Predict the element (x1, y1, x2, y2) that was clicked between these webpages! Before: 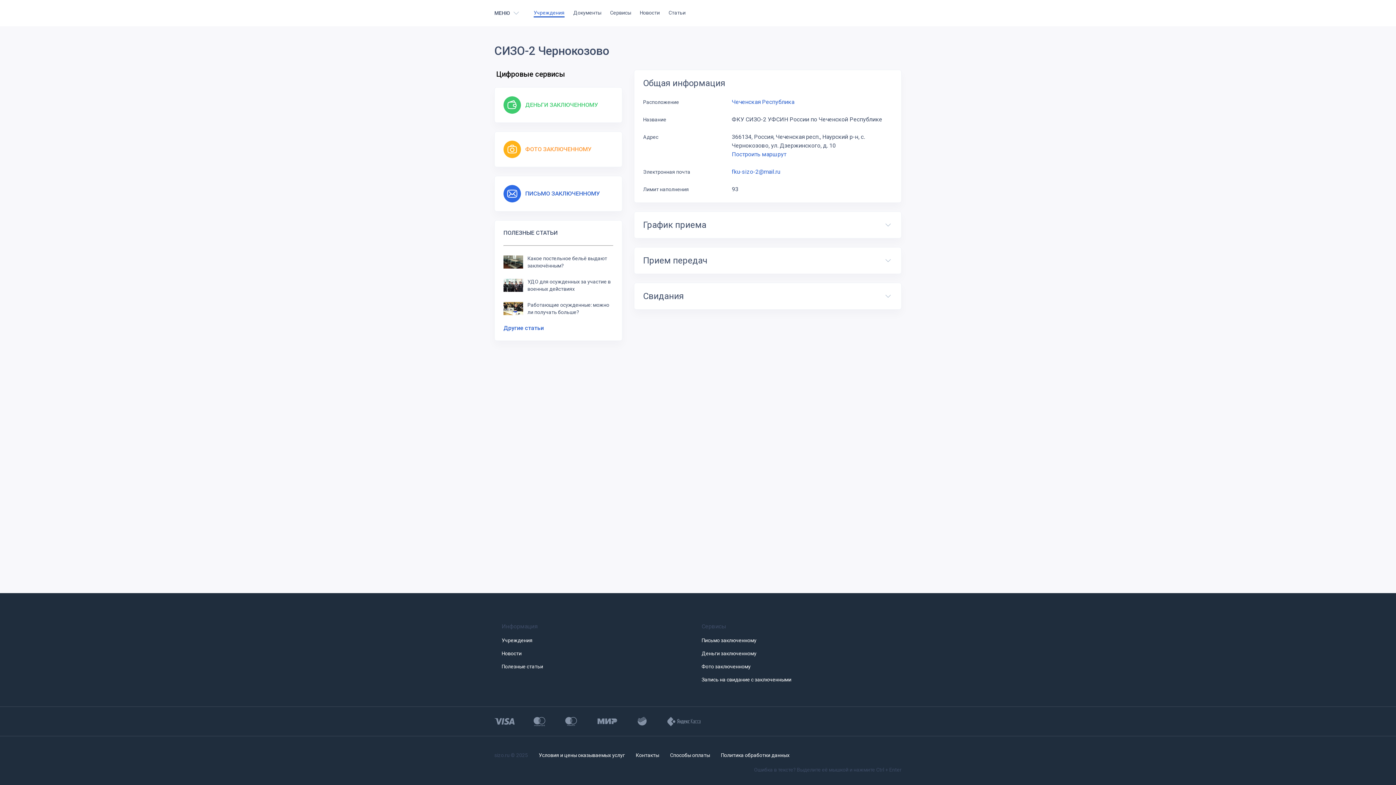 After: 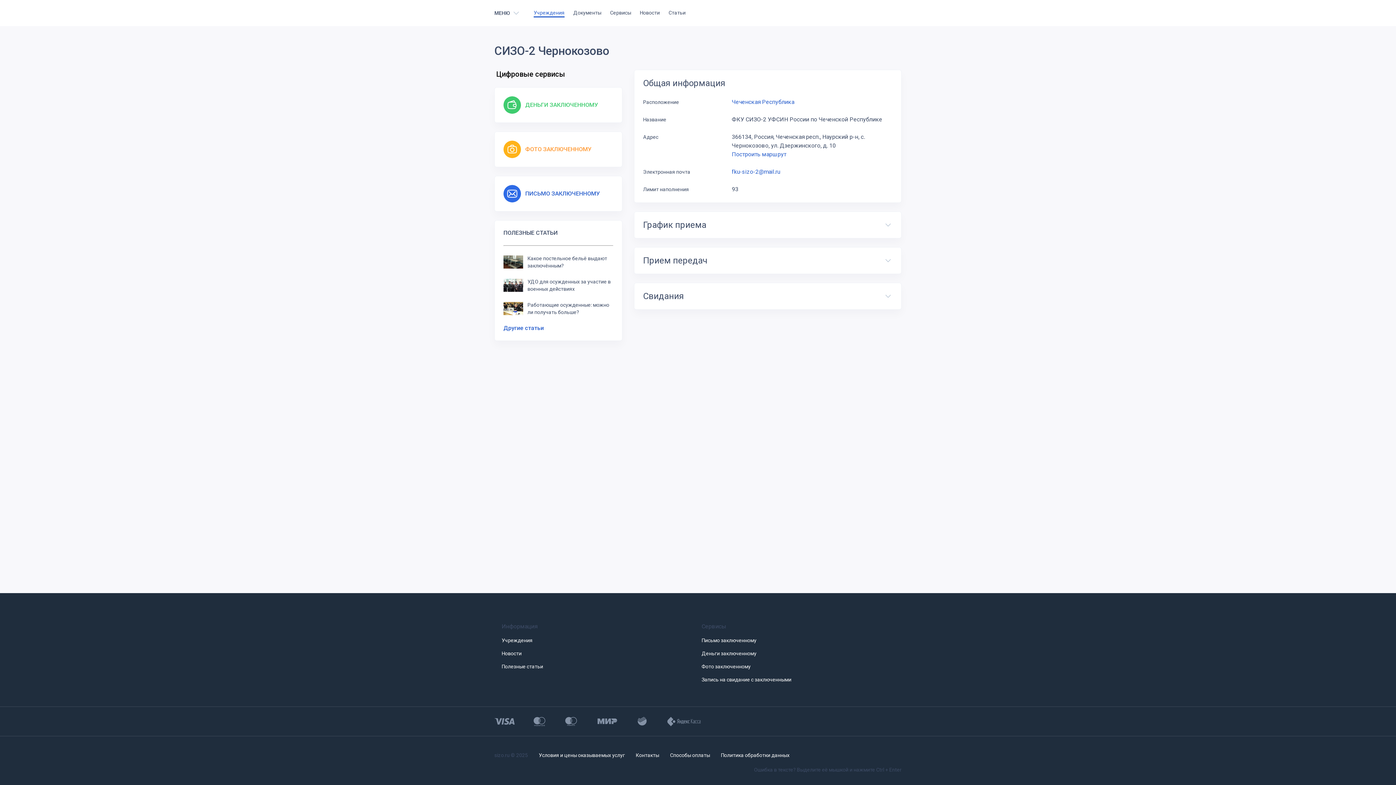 Action: label: Деньги заключенному bbox: (701, 650, 791, 657)